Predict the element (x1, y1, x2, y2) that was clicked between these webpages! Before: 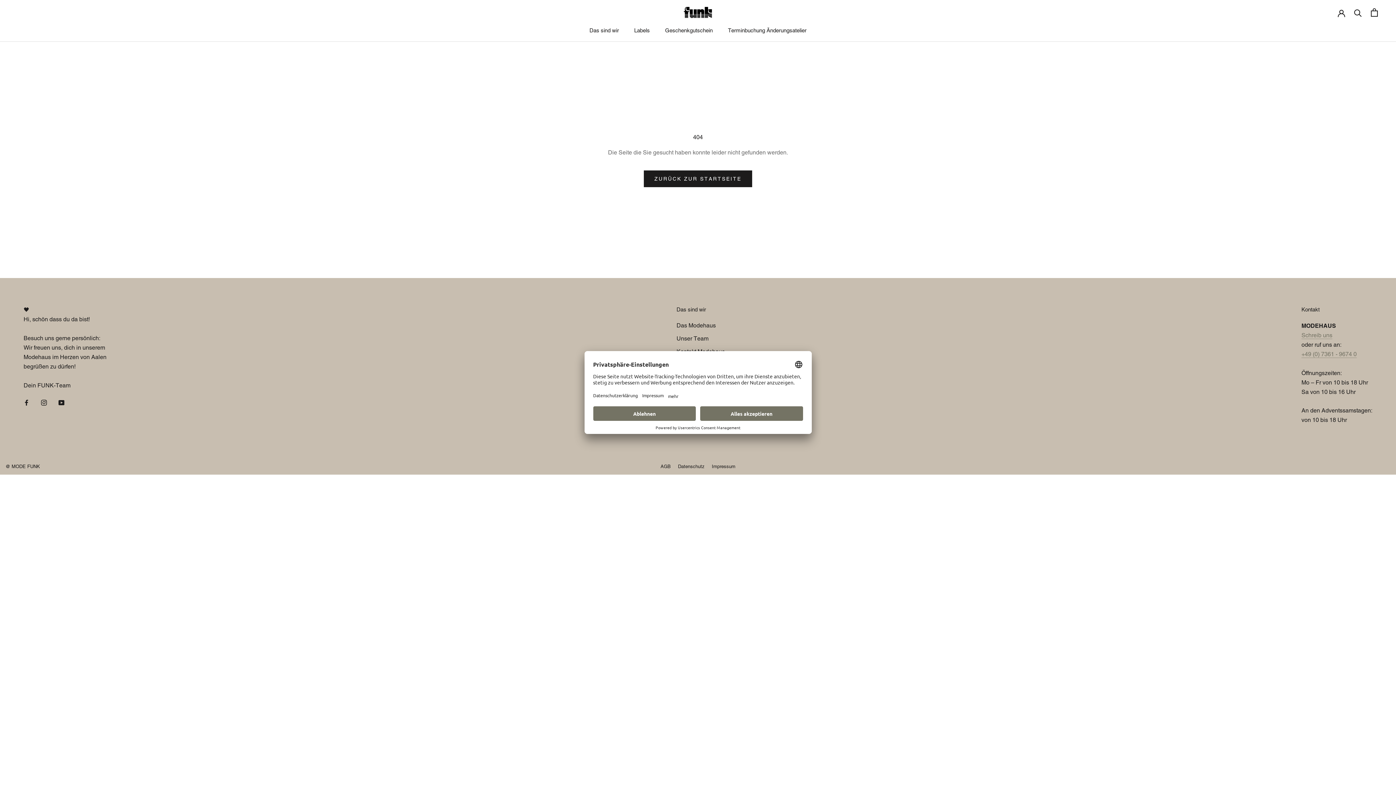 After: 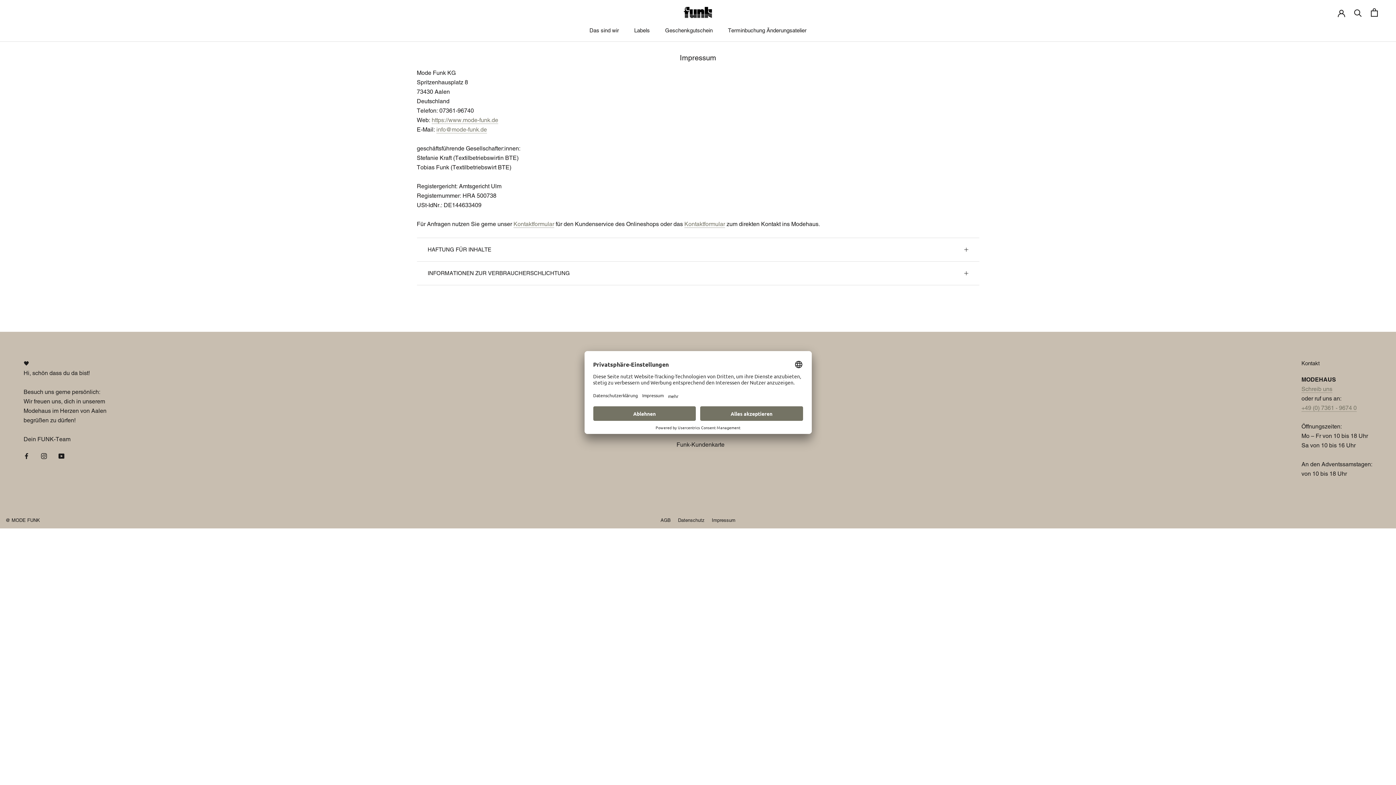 Action: label: Impressum bbox: (712, 464, 735, 469)